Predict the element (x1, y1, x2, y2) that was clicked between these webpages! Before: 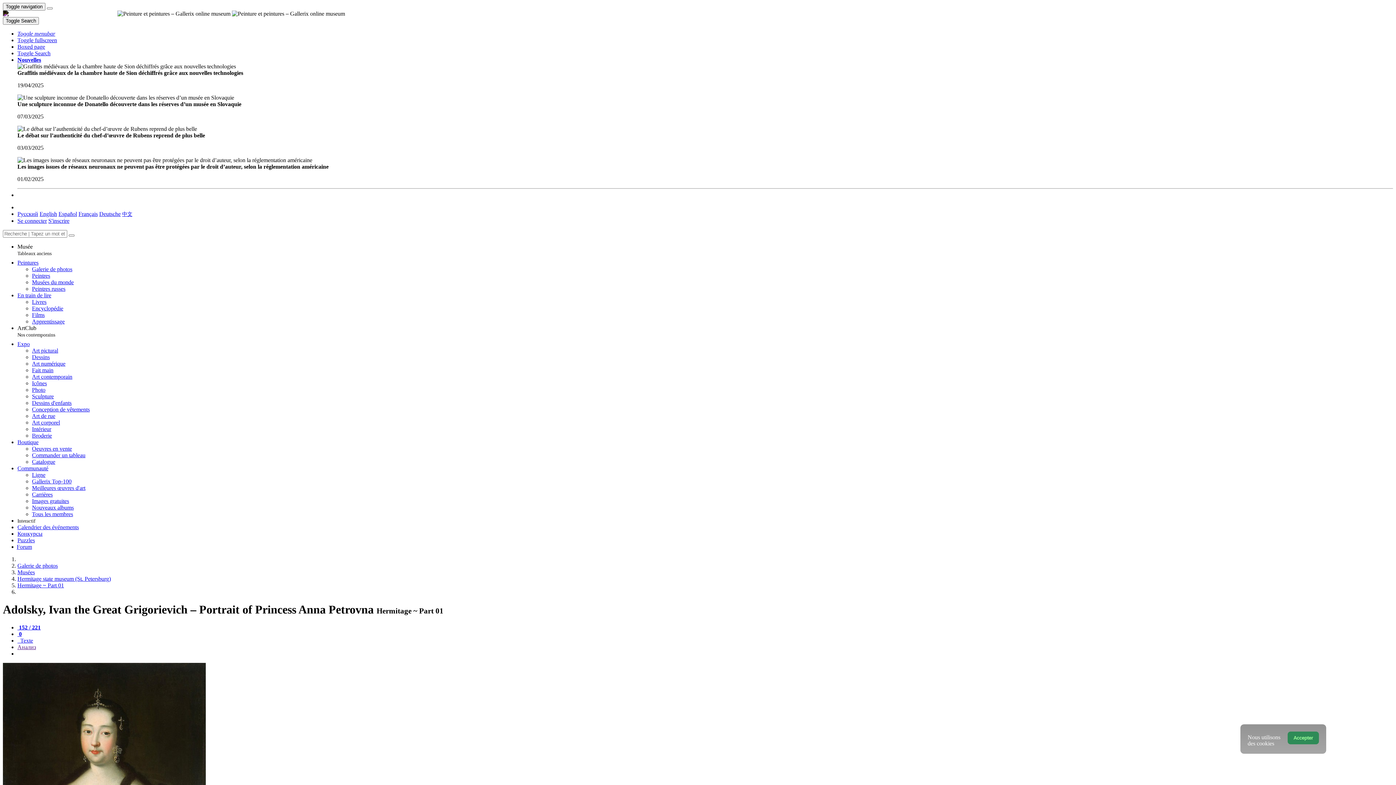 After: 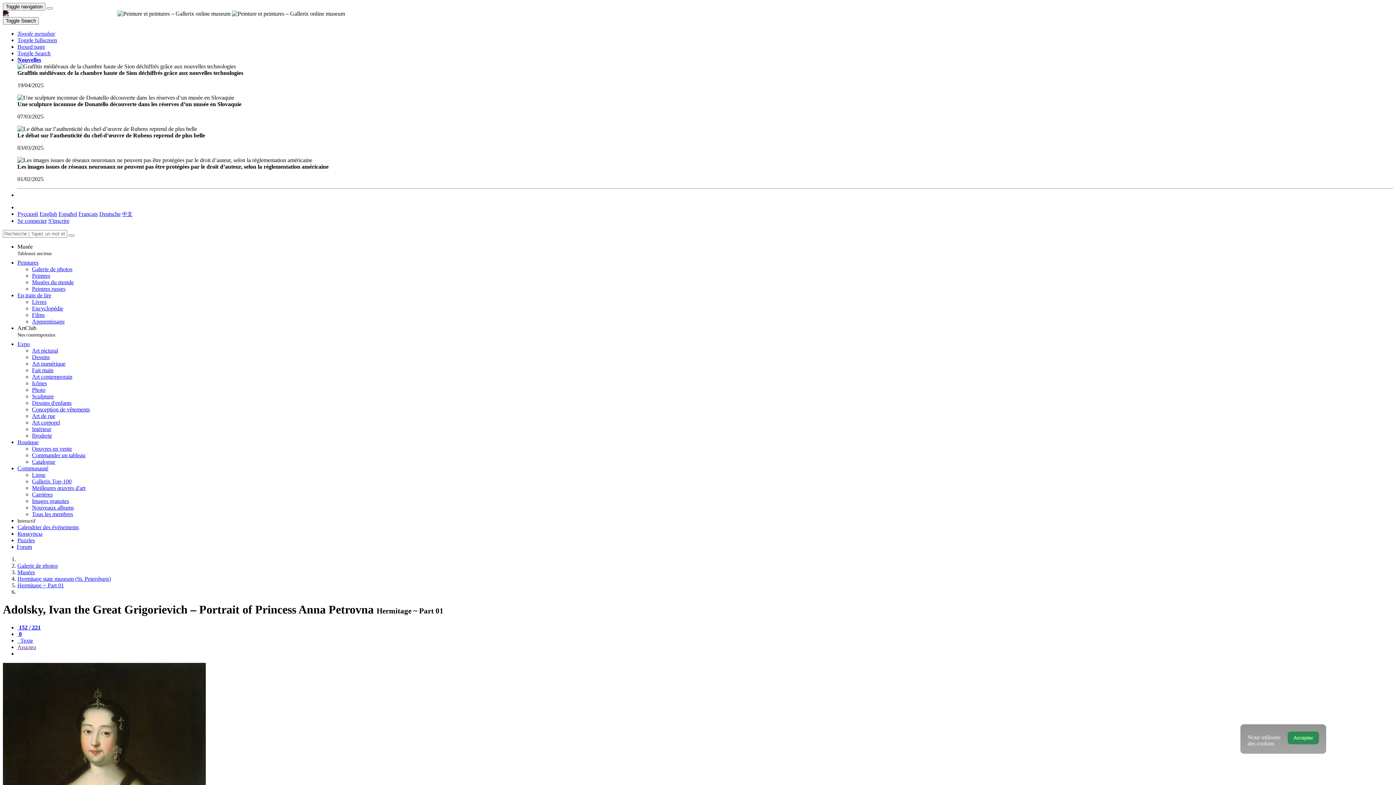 Action: bbox: (17, 56, 41, 62) label: Nouvelles